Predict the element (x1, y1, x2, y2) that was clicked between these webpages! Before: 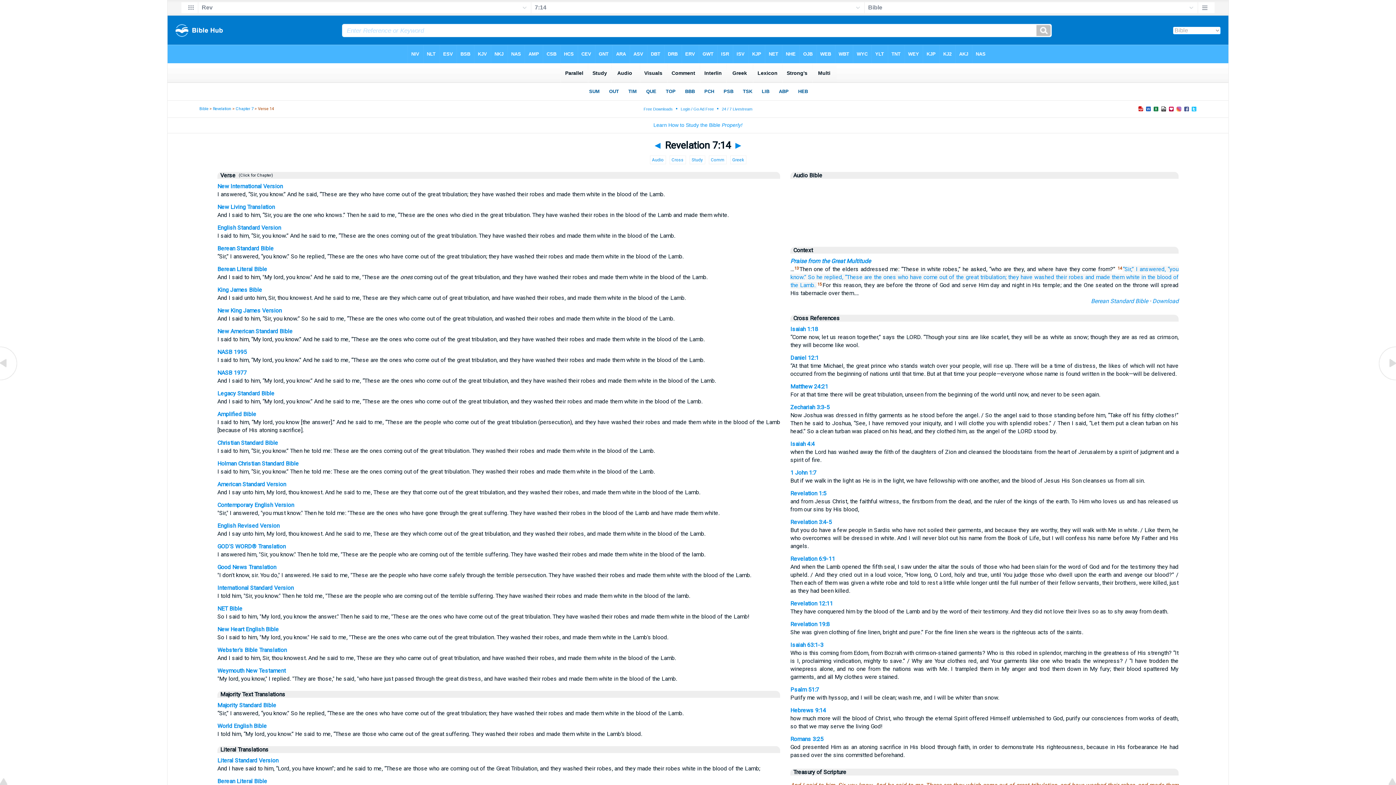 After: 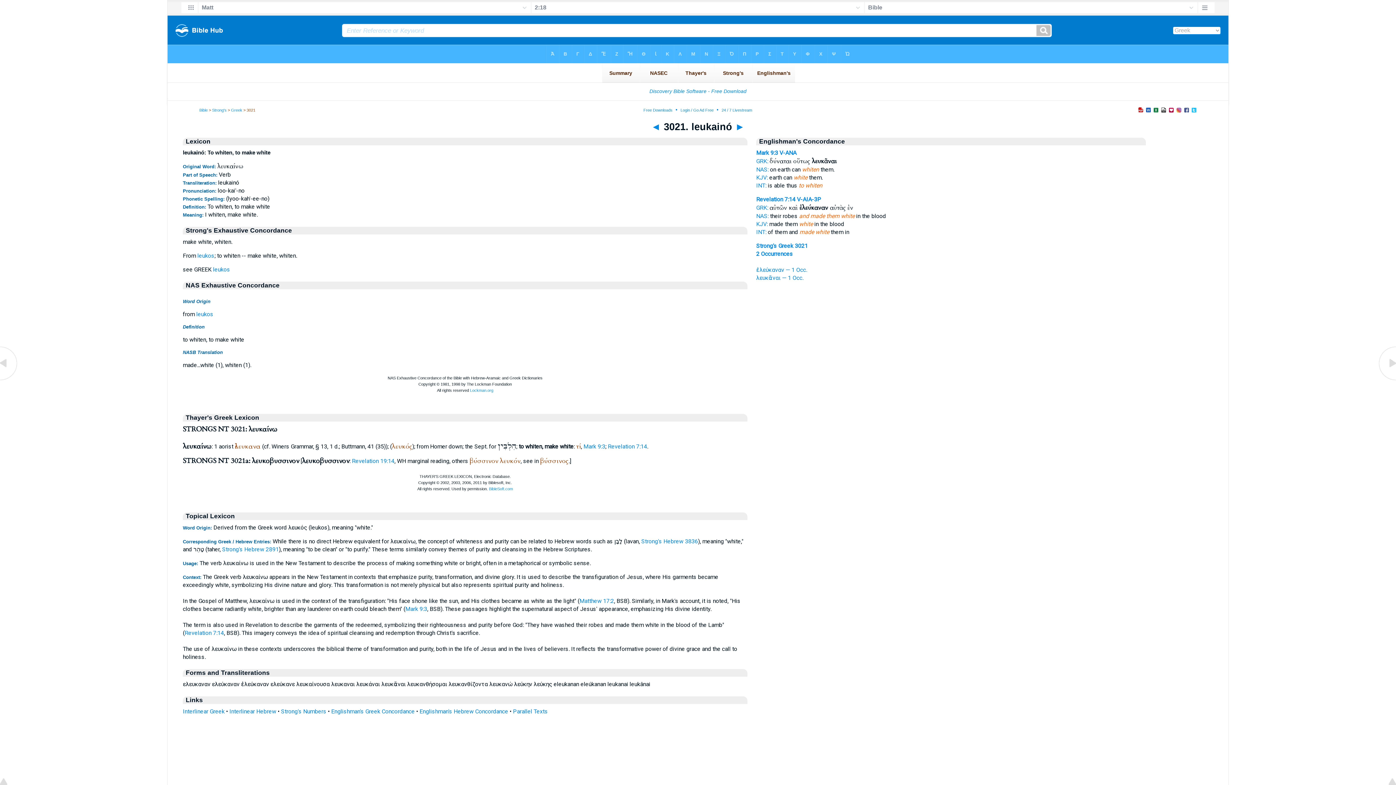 Action: bbox: (1096, 273, 1140, 280) label: made them white